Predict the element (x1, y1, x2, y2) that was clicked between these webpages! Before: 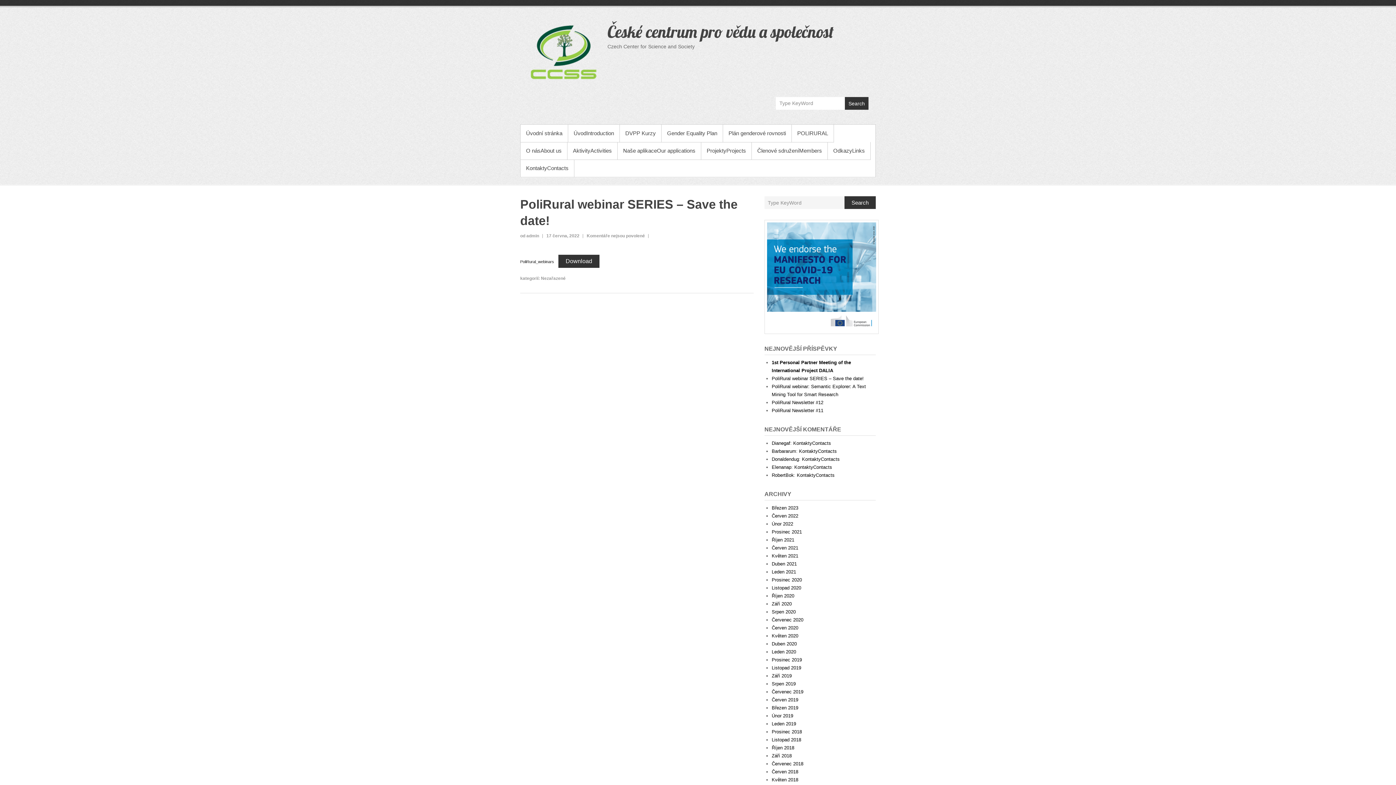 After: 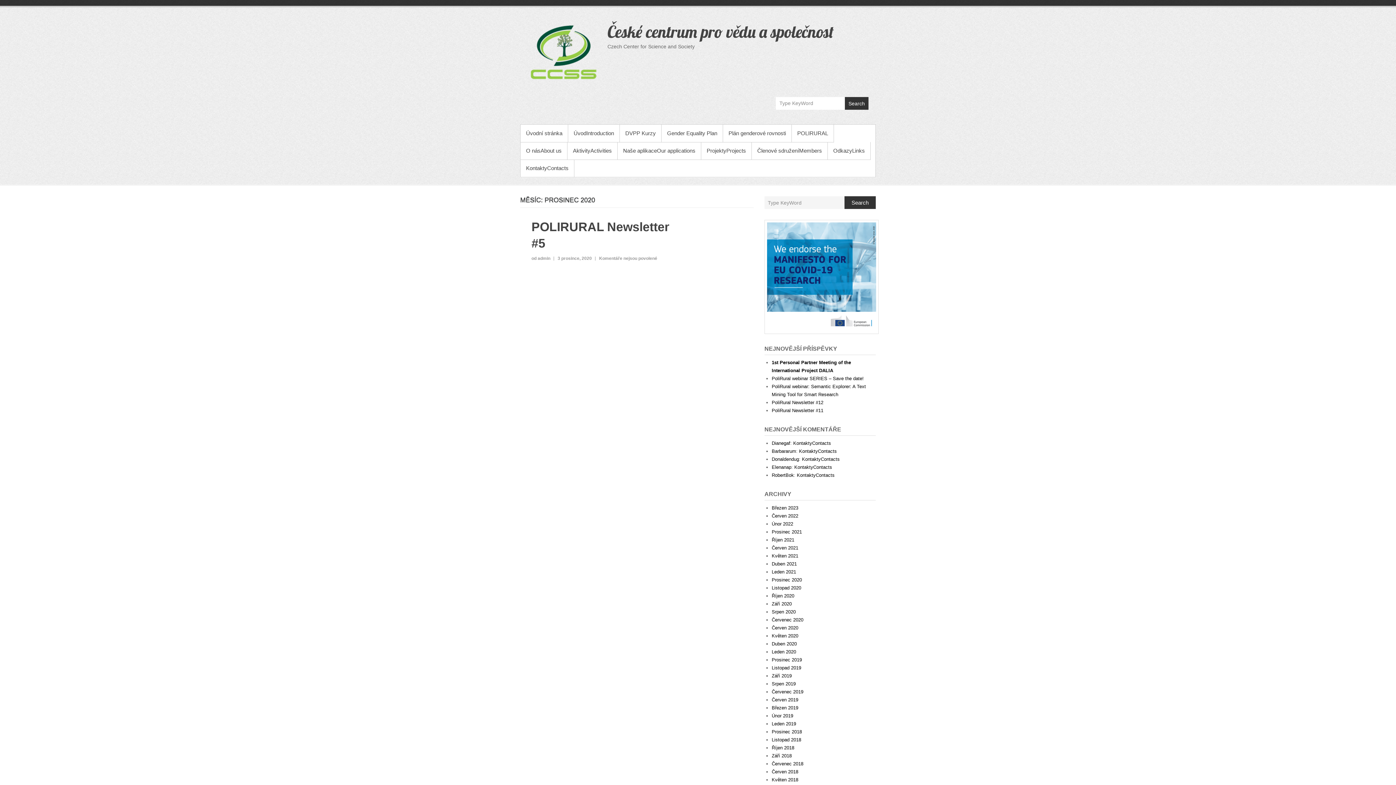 Action: label: Prosinec 2020 bbox: (771, 577, 802, 582)